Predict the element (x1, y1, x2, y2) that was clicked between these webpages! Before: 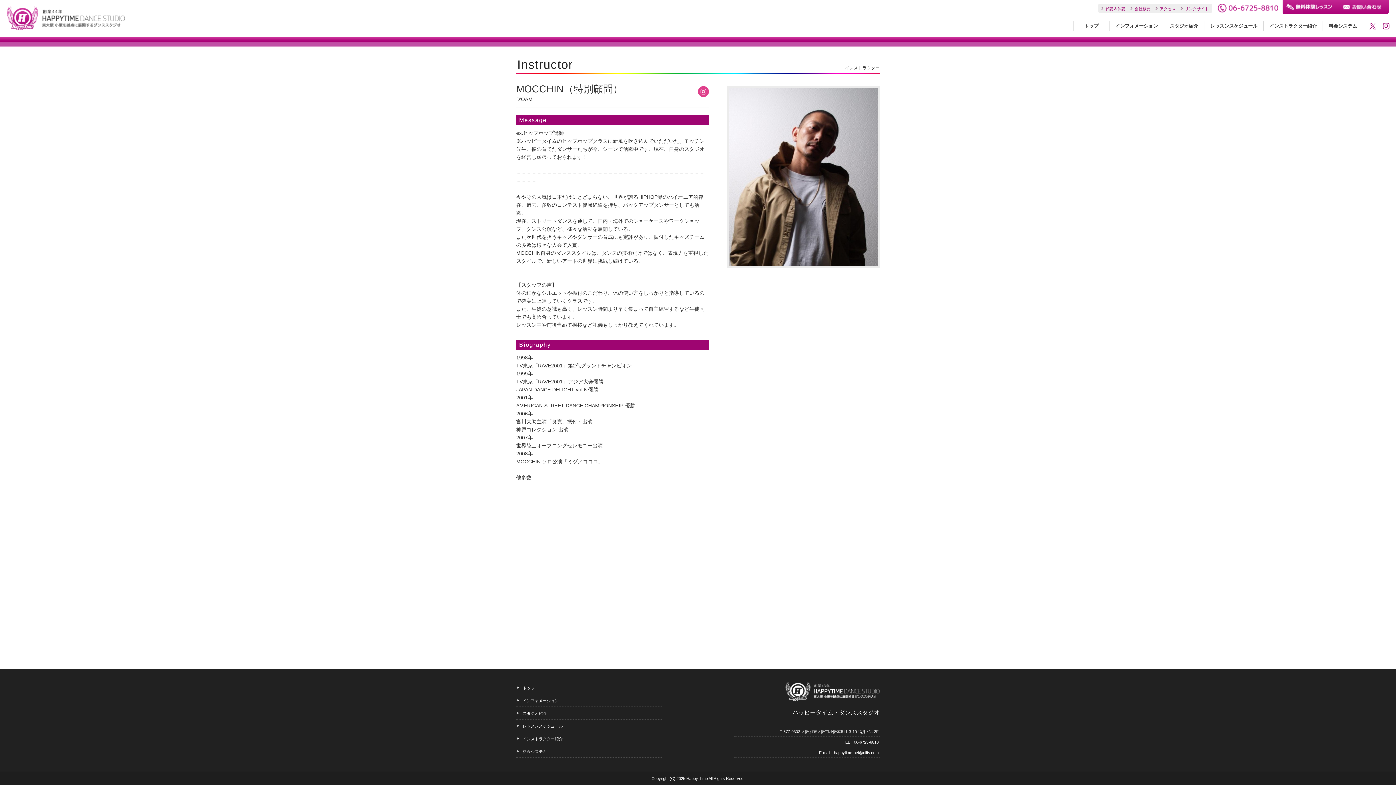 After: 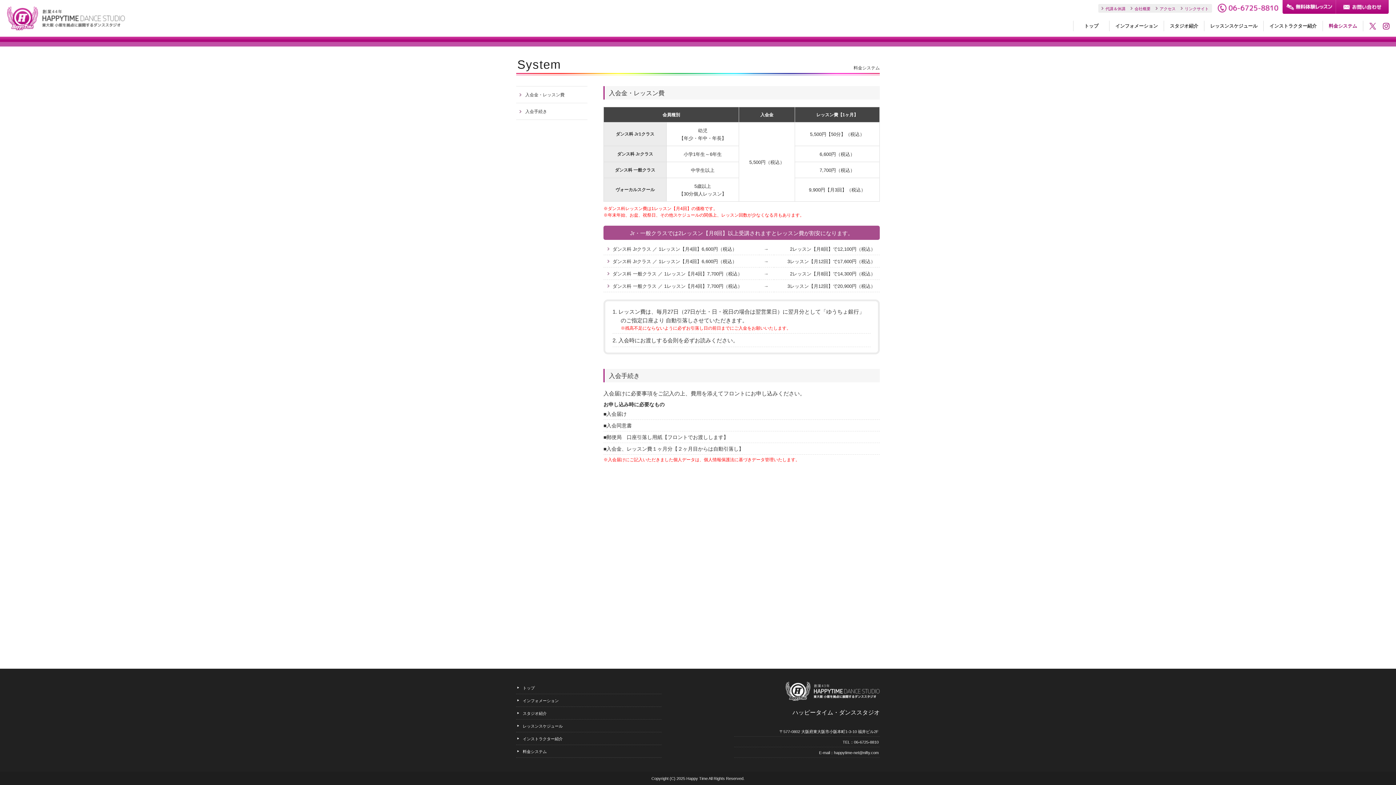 Action: label: 料金システム bbox: (1323, 20, 1363, 31)